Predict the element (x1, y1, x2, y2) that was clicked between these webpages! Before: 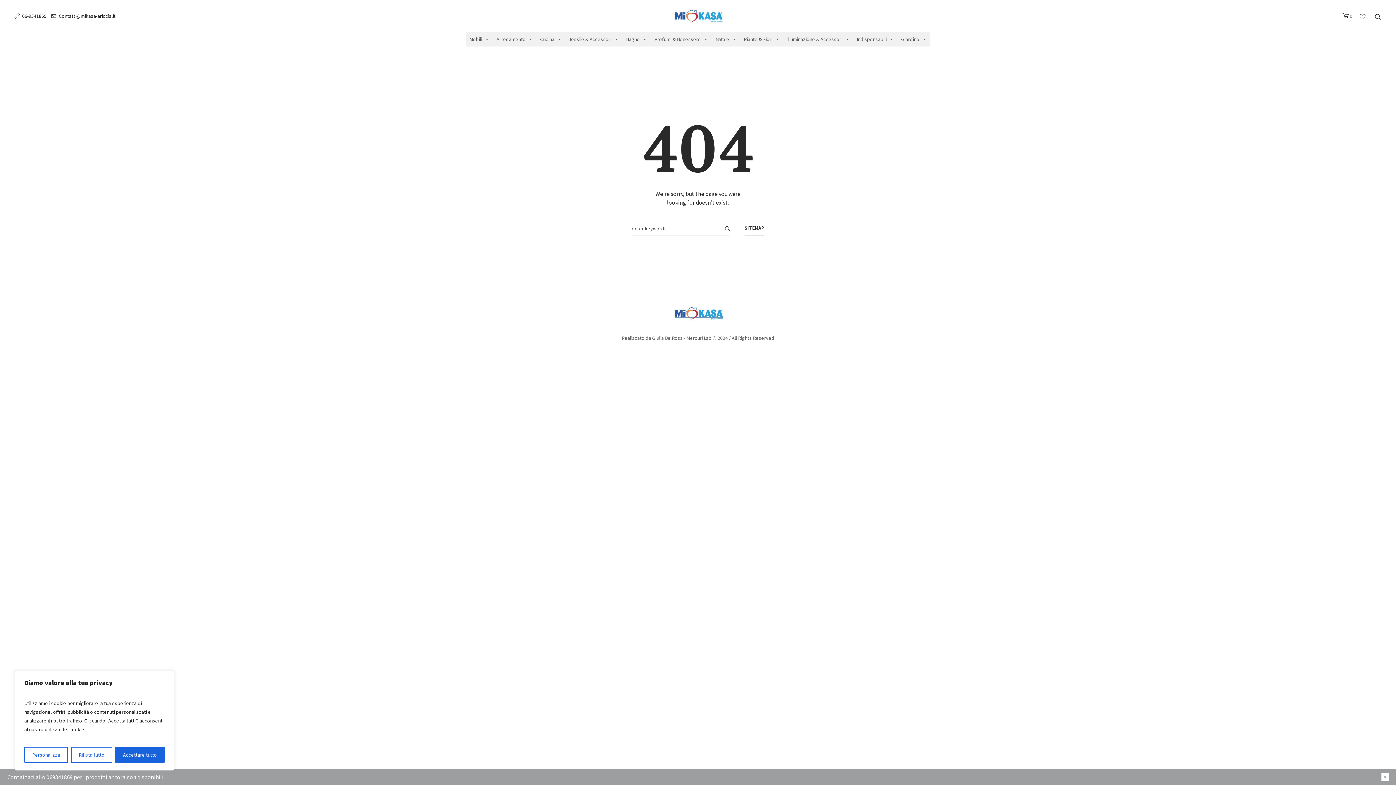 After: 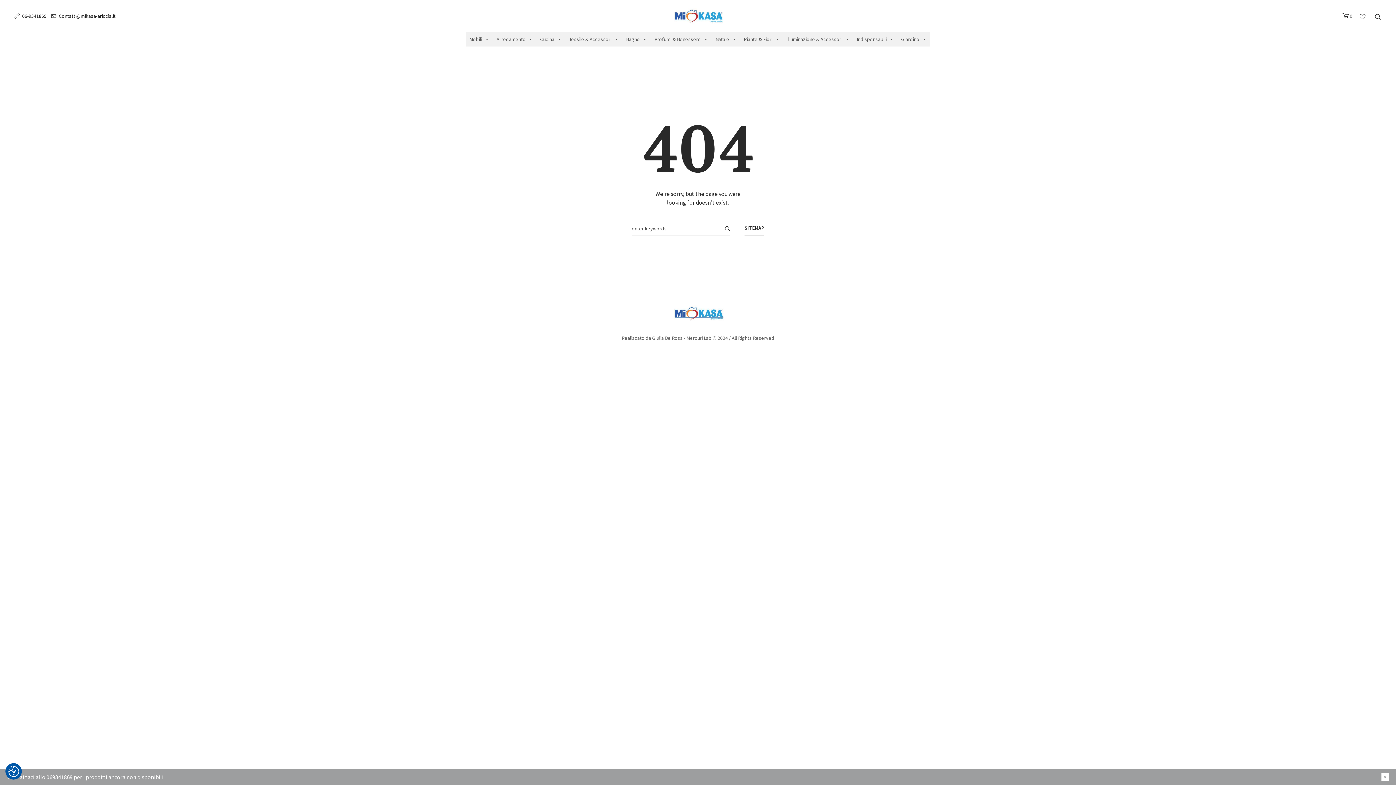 Action: bbox: (70, 747, 112, 763) label: Rifiuta tutto